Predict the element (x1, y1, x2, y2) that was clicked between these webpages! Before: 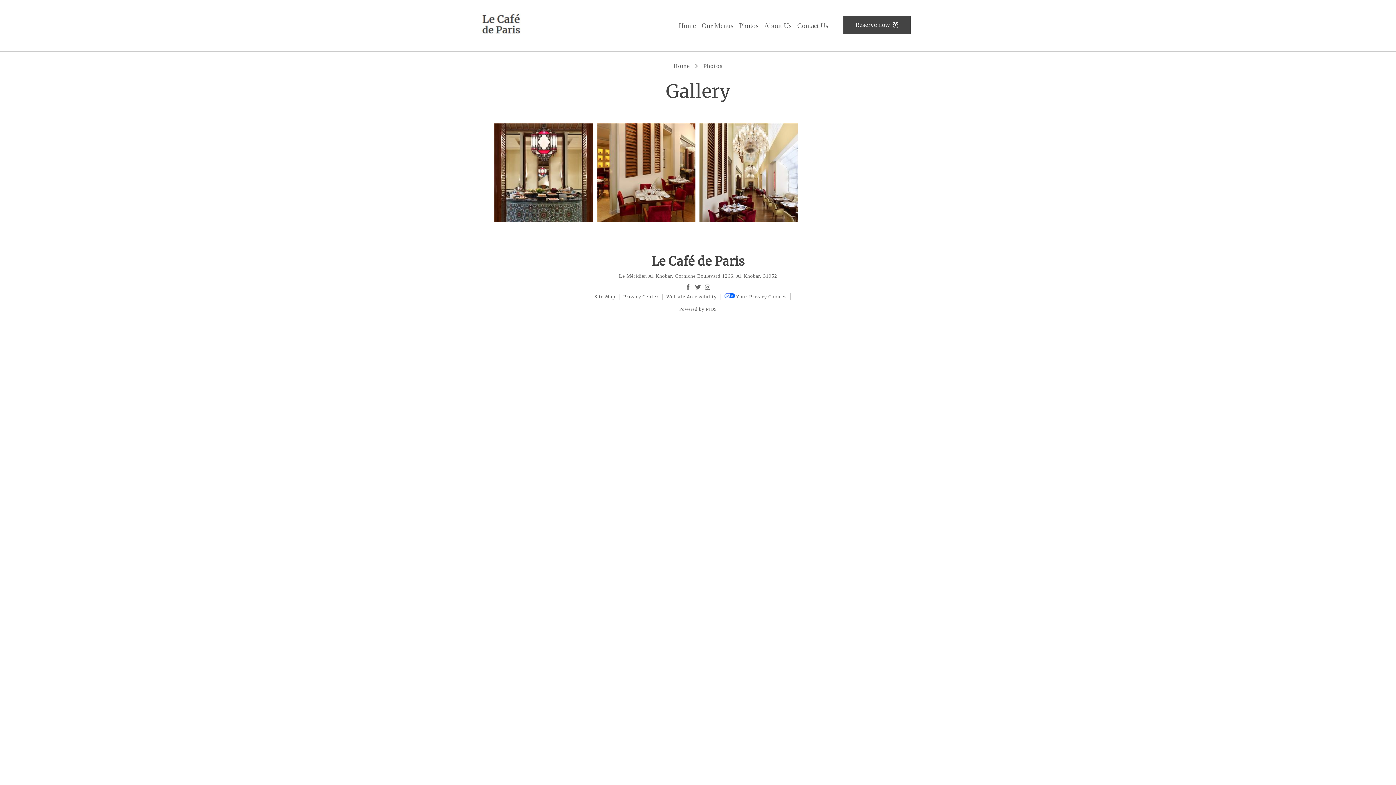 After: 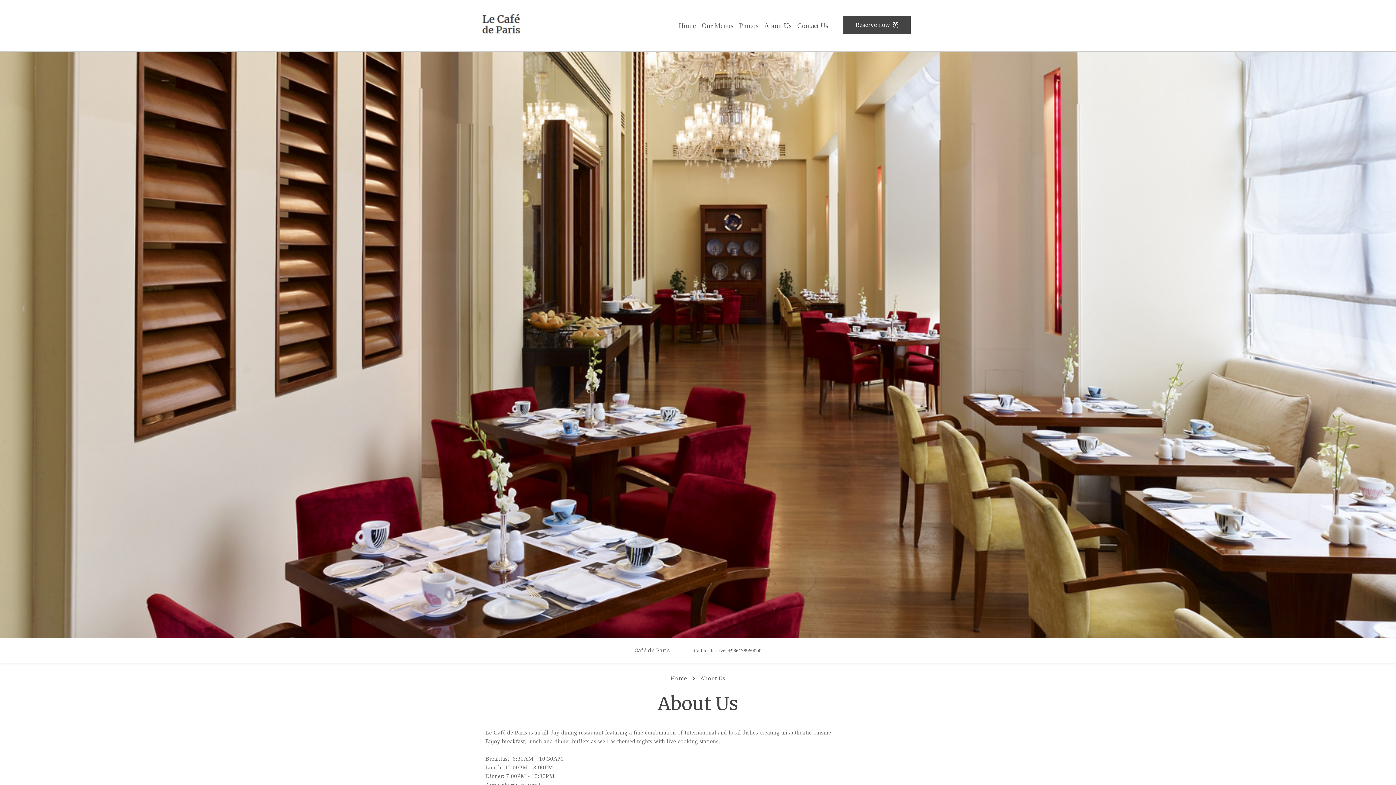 Action: bbox: (764, 21, 791, 29) label: About Us